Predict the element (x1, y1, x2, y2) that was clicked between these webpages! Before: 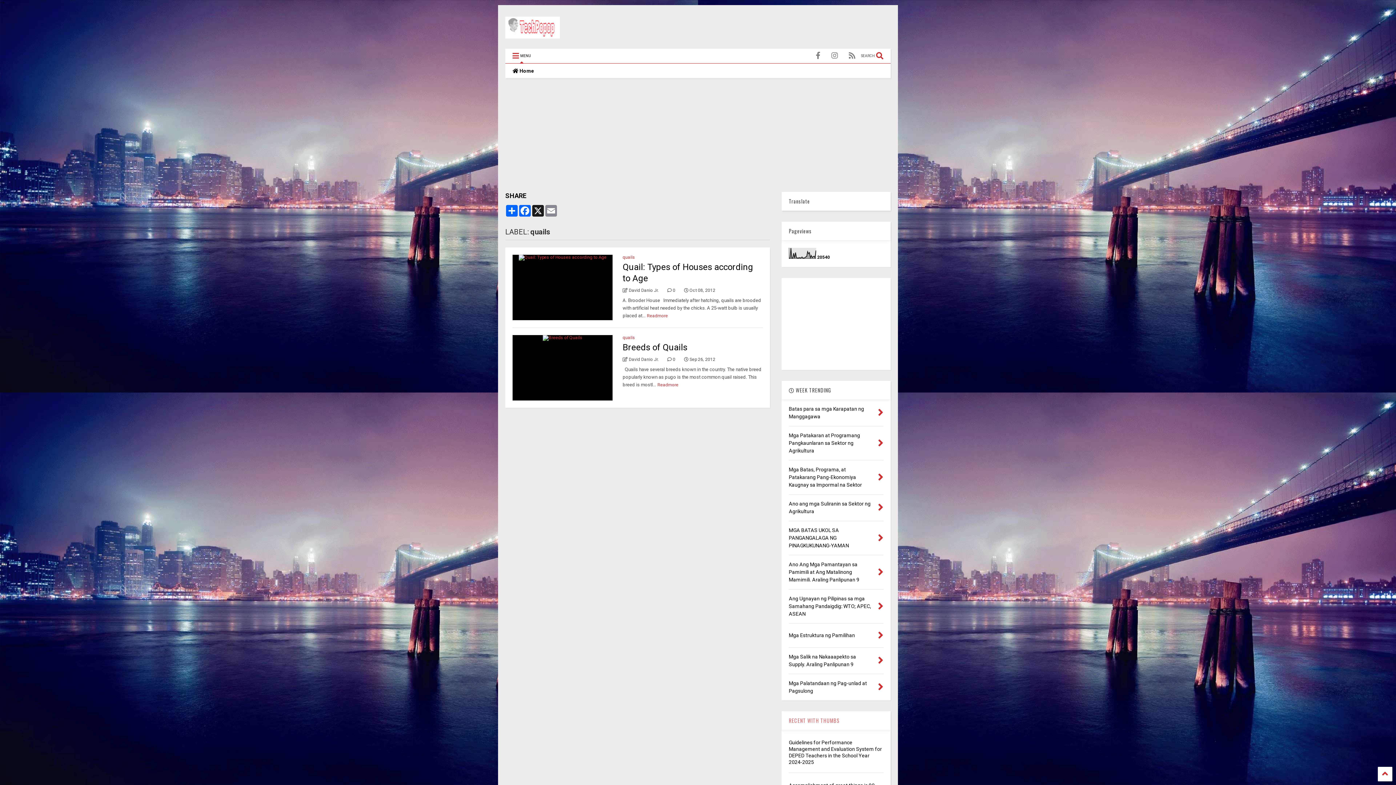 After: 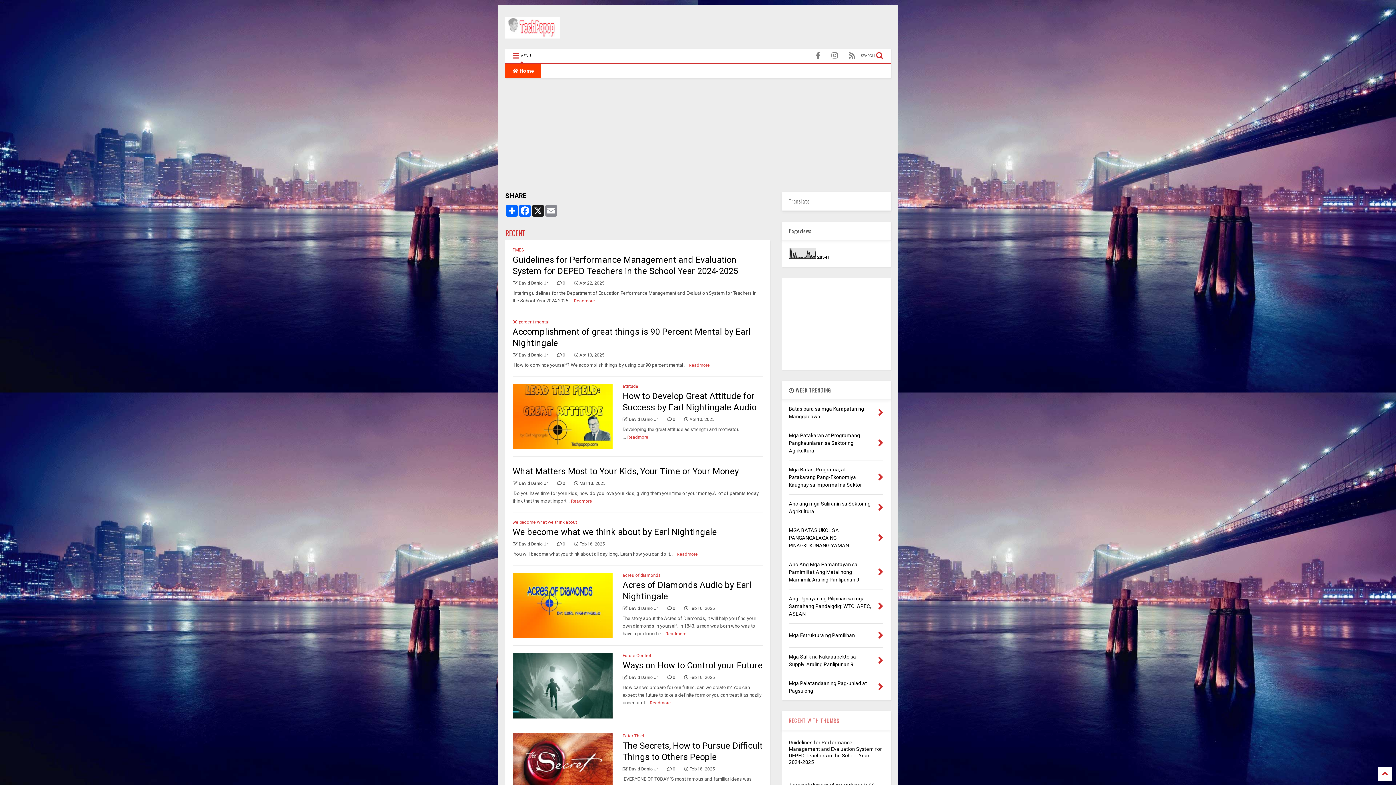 Action: bbox: (505, 29, 560, 40) label: Techpopop